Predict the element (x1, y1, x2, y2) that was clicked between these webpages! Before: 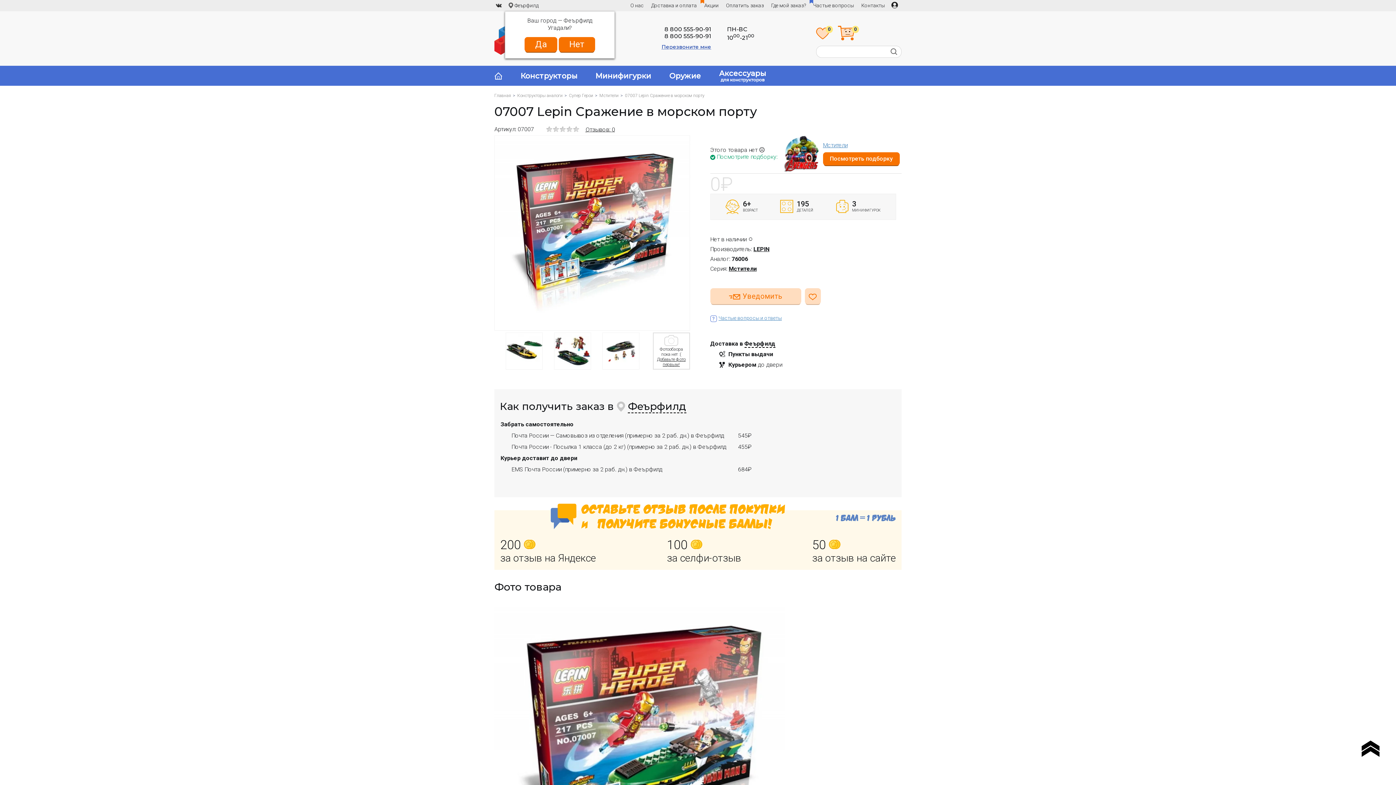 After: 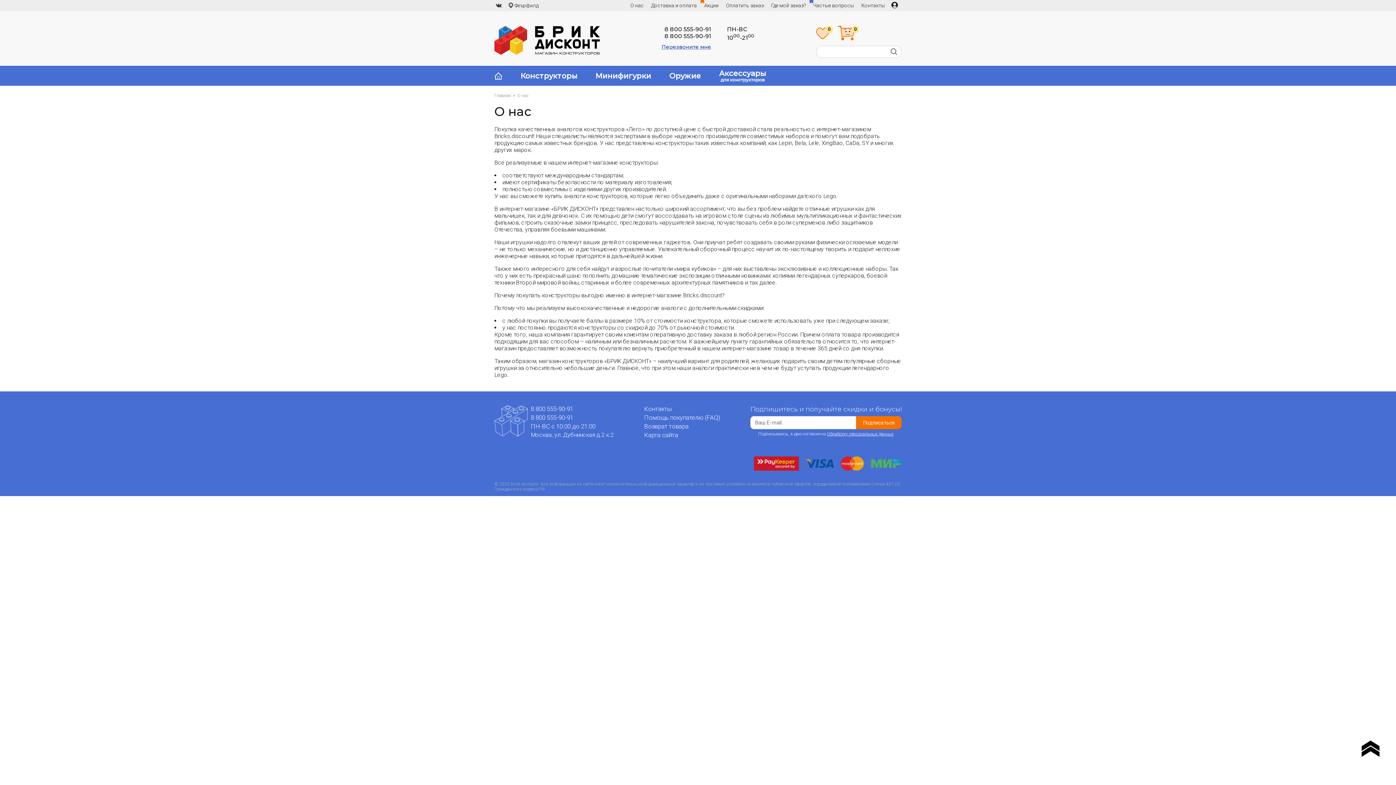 Action: label: О нас bbox: (630, 0, 644, 11)